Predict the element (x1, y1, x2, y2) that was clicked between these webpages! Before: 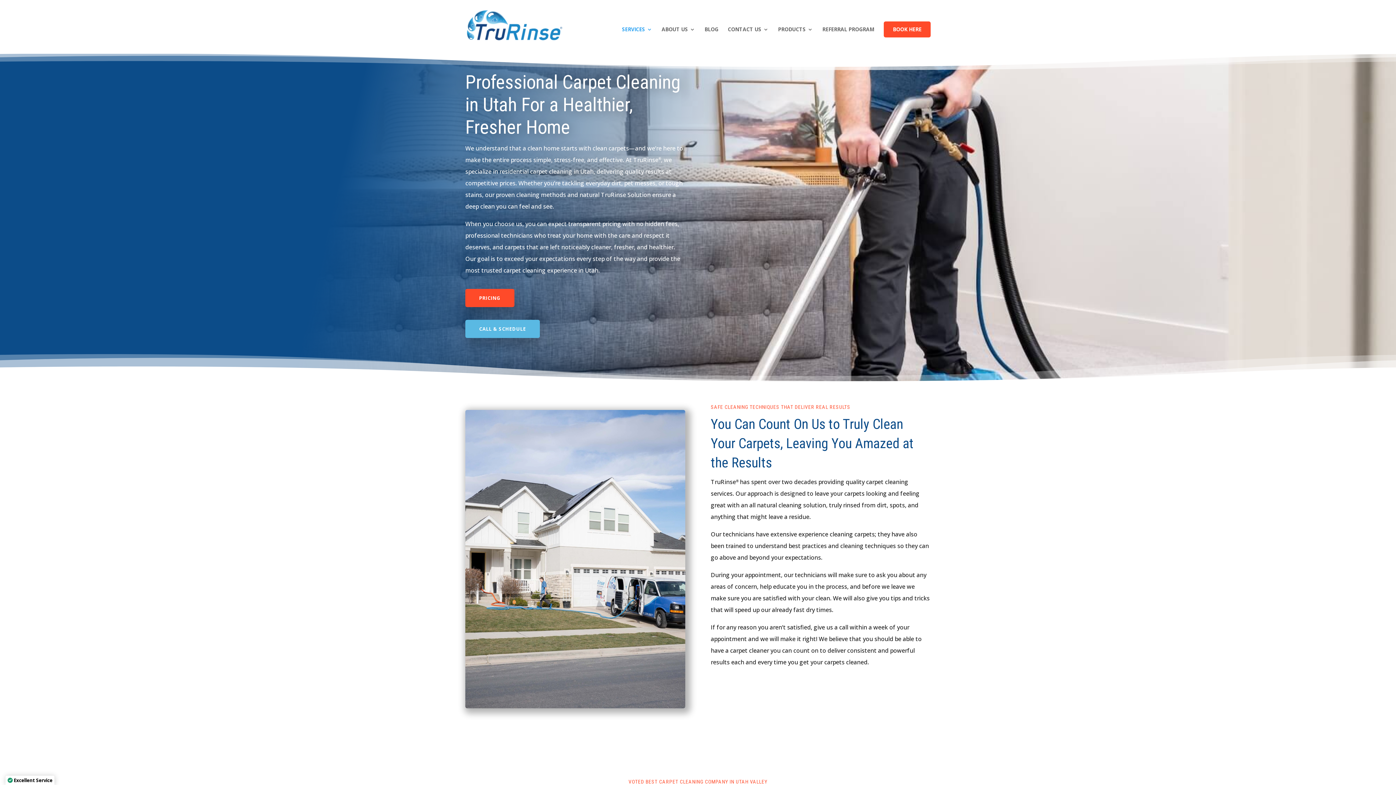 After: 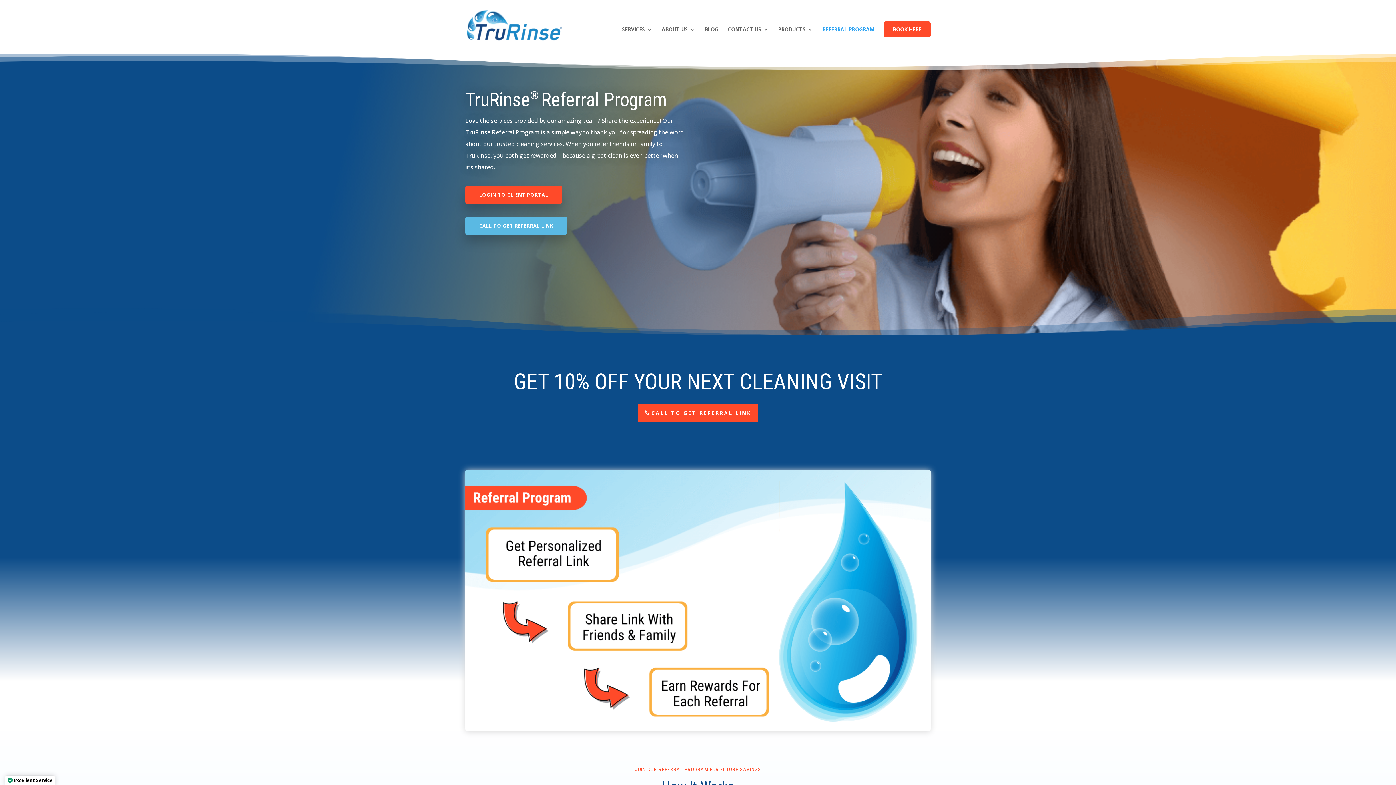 Action: label: REFERRAL PROGRAM bbox: (822, 26, 874, 53)